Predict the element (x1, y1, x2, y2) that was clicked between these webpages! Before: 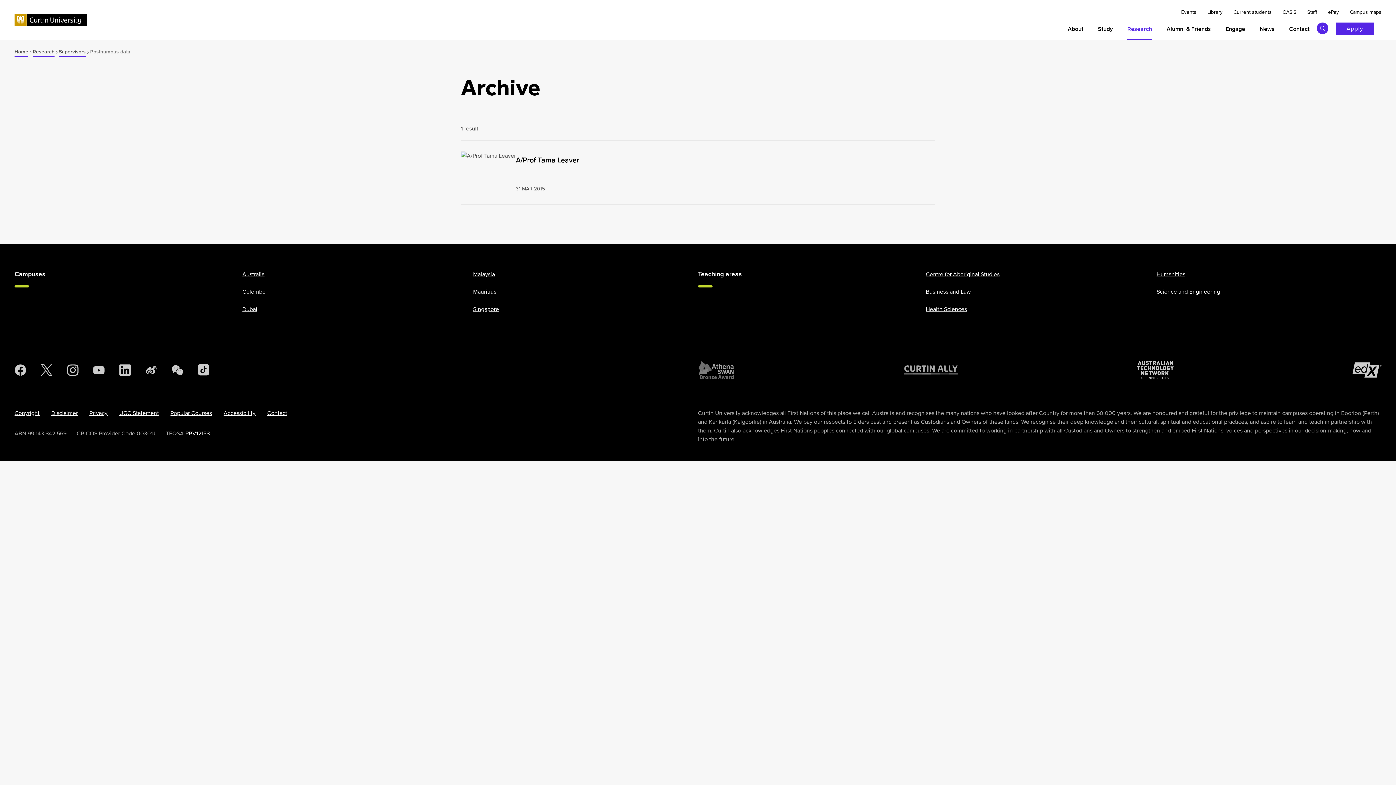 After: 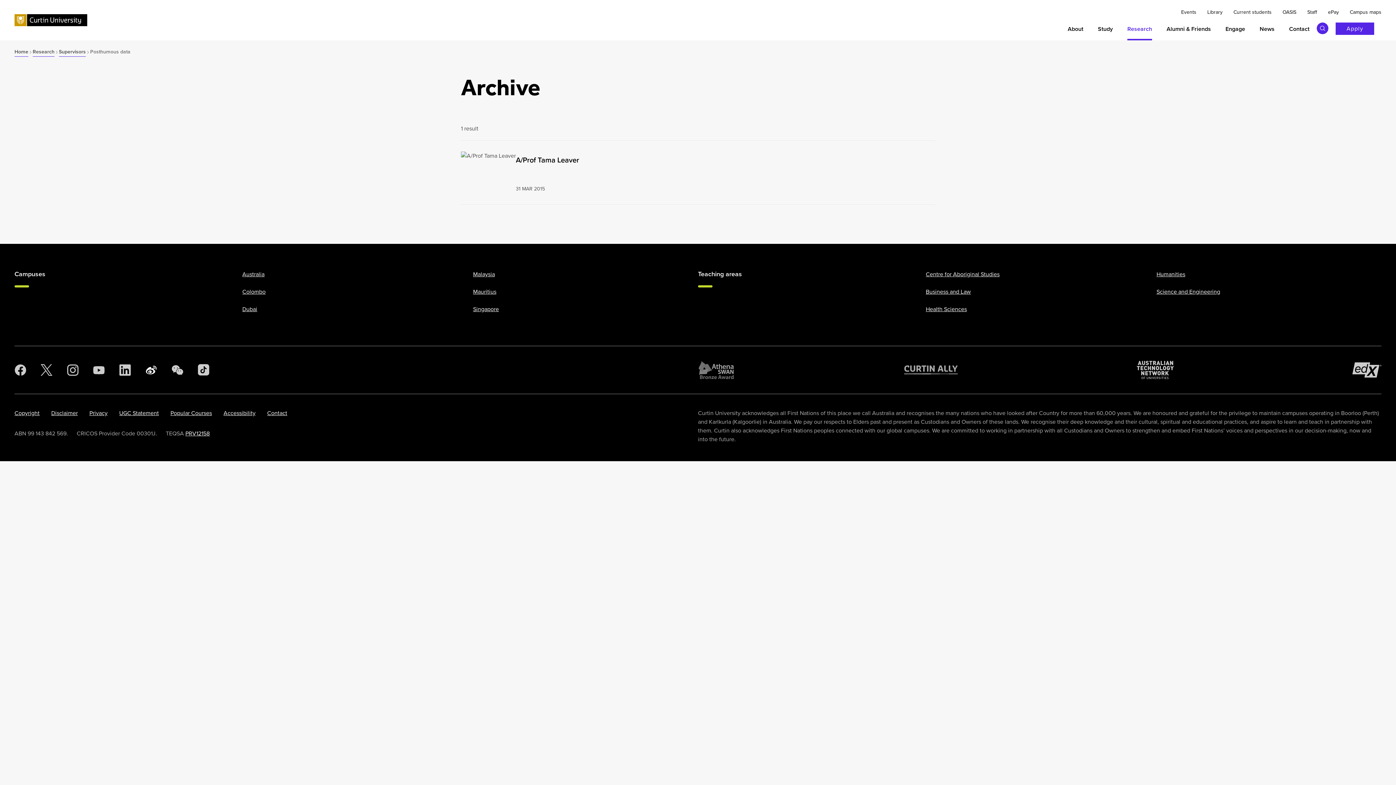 Action: bbox: (145, 364, 157, 376) label: Weibo